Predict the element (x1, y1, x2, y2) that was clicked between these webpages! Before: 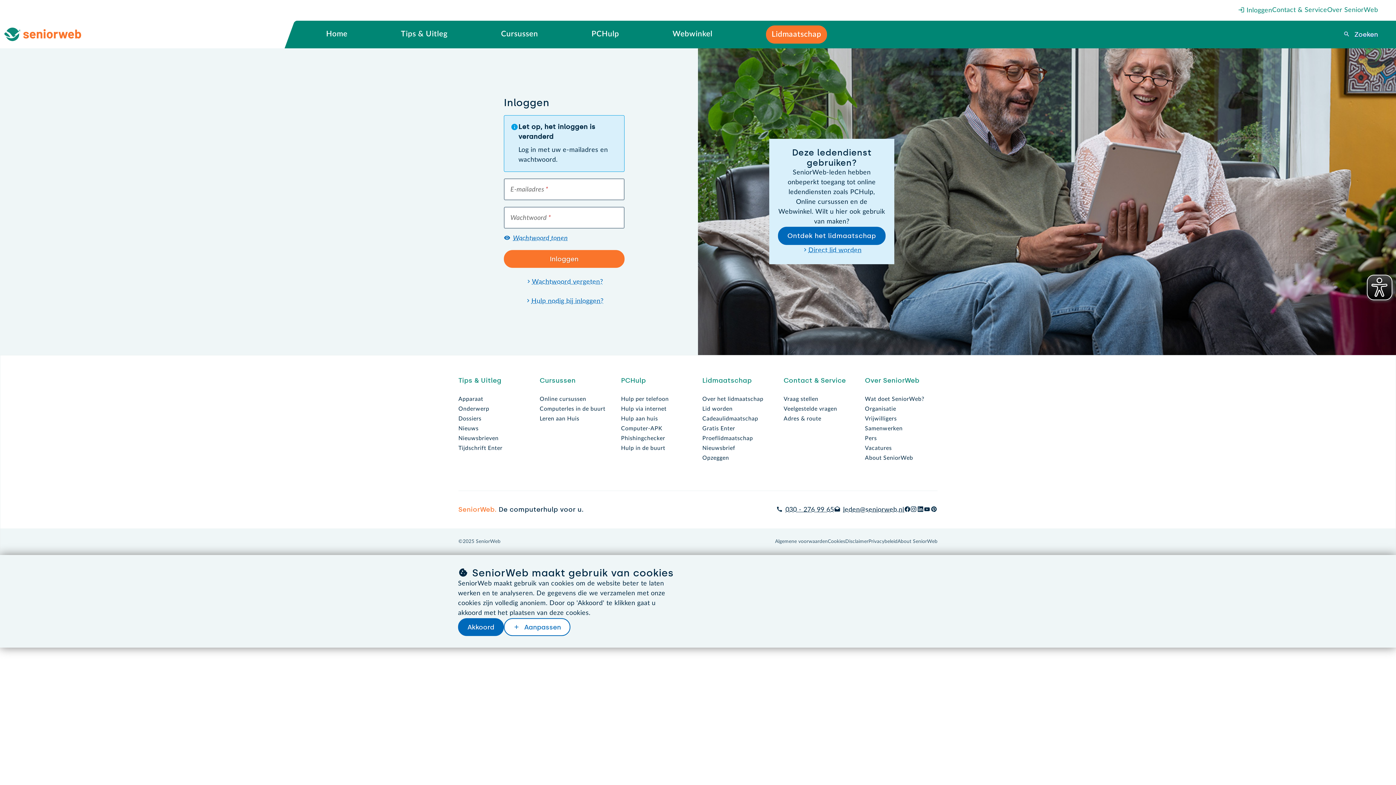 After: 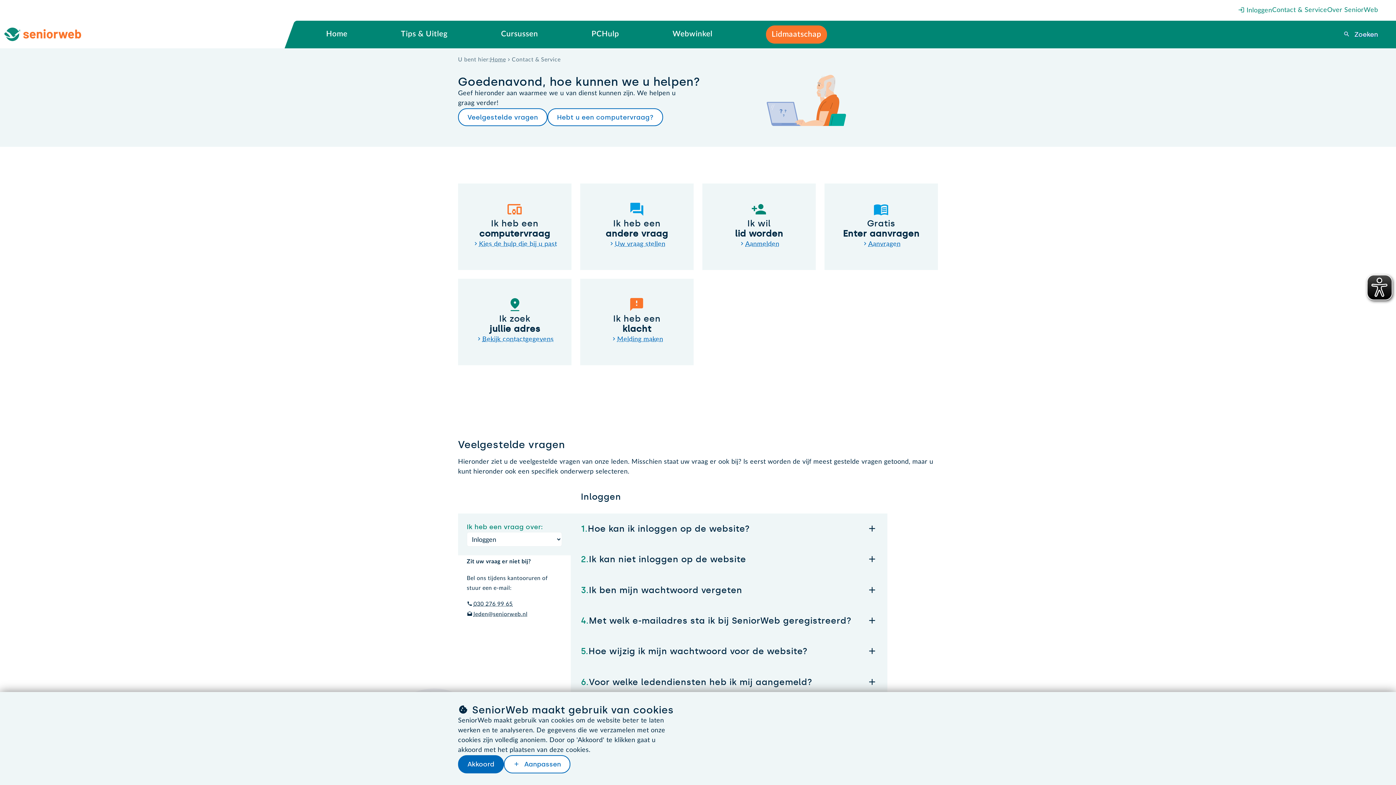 Action: bbox: (1272, 5, 1327, 15) label: Contact & Service